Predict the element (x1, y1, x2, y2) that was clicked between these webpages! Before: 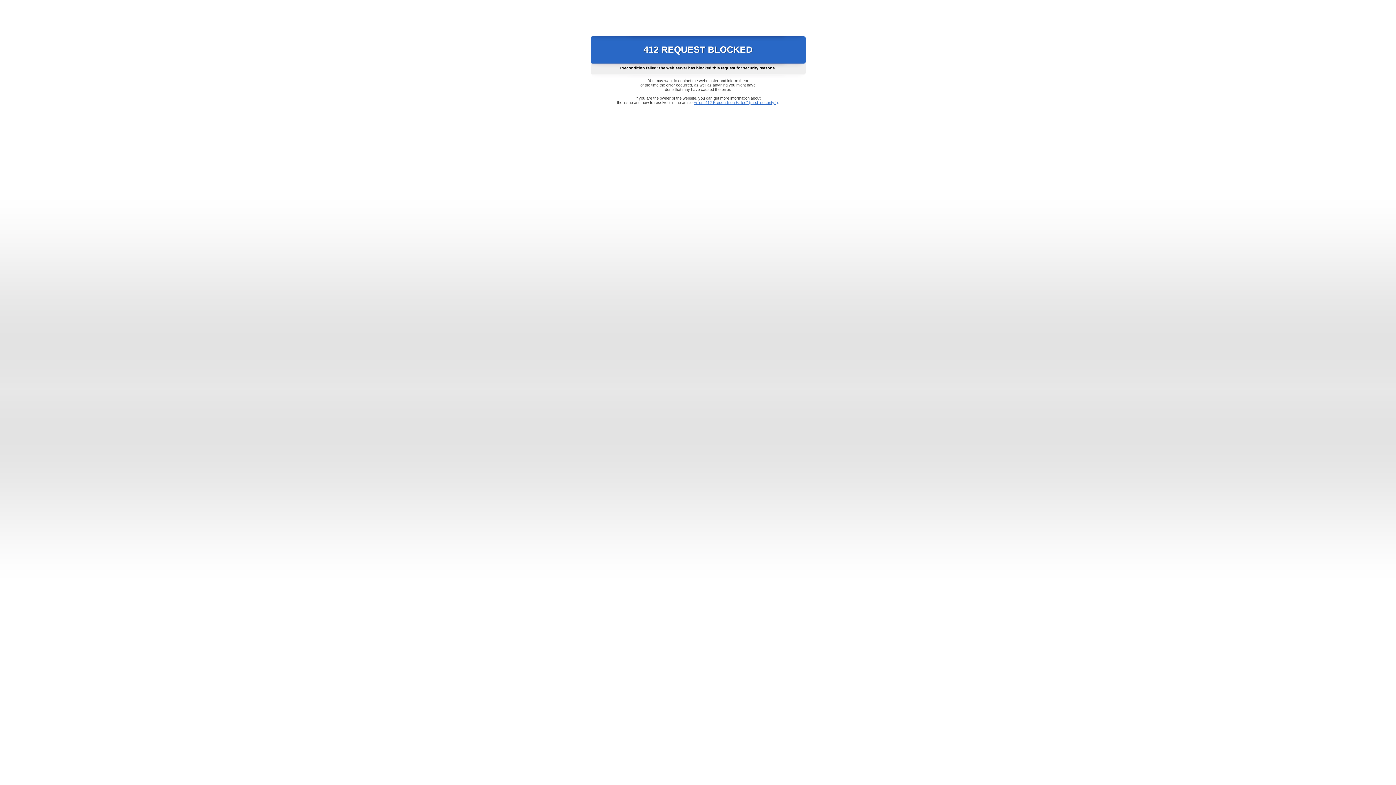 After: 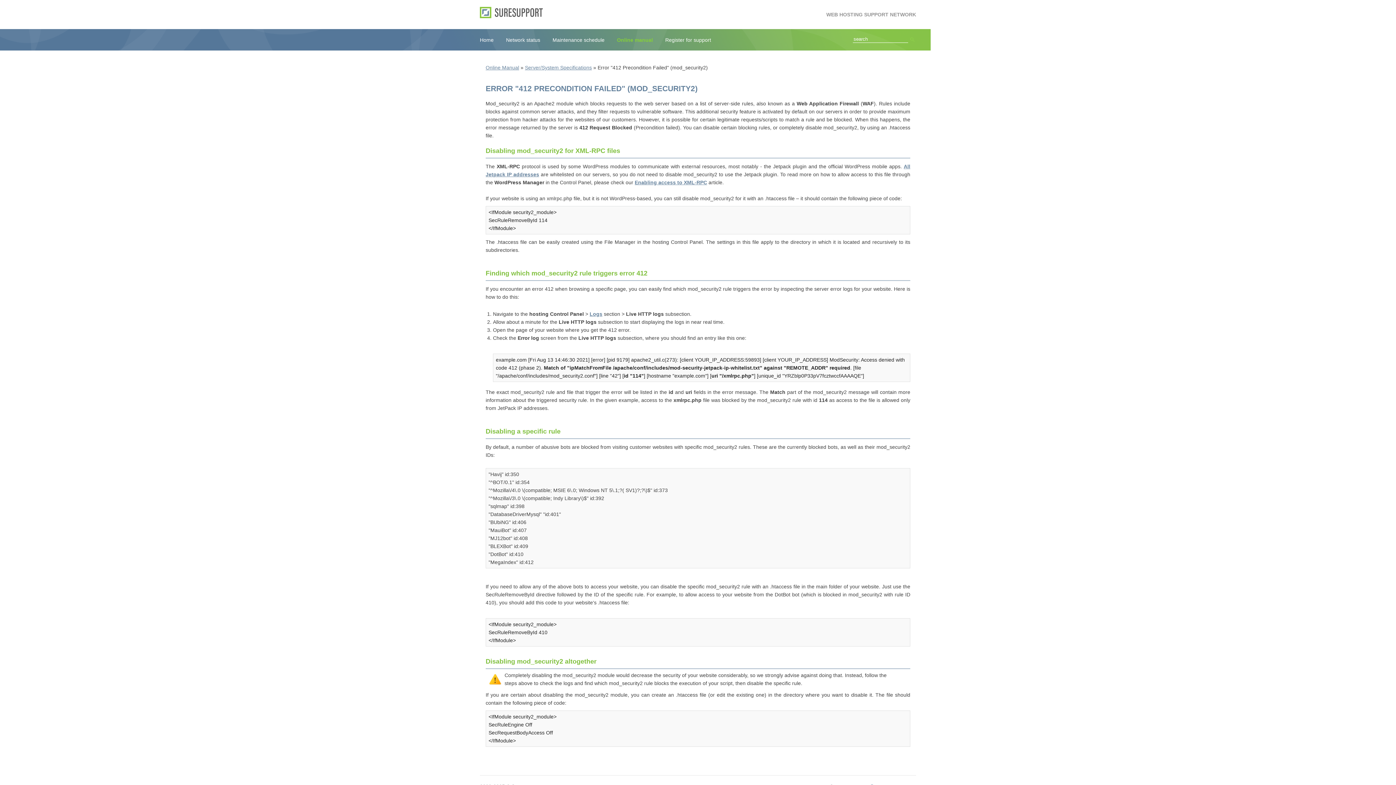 Action: bbox: (693, 100, 778, 104) label: Error "412 Precondition Failed" (mod_security2)